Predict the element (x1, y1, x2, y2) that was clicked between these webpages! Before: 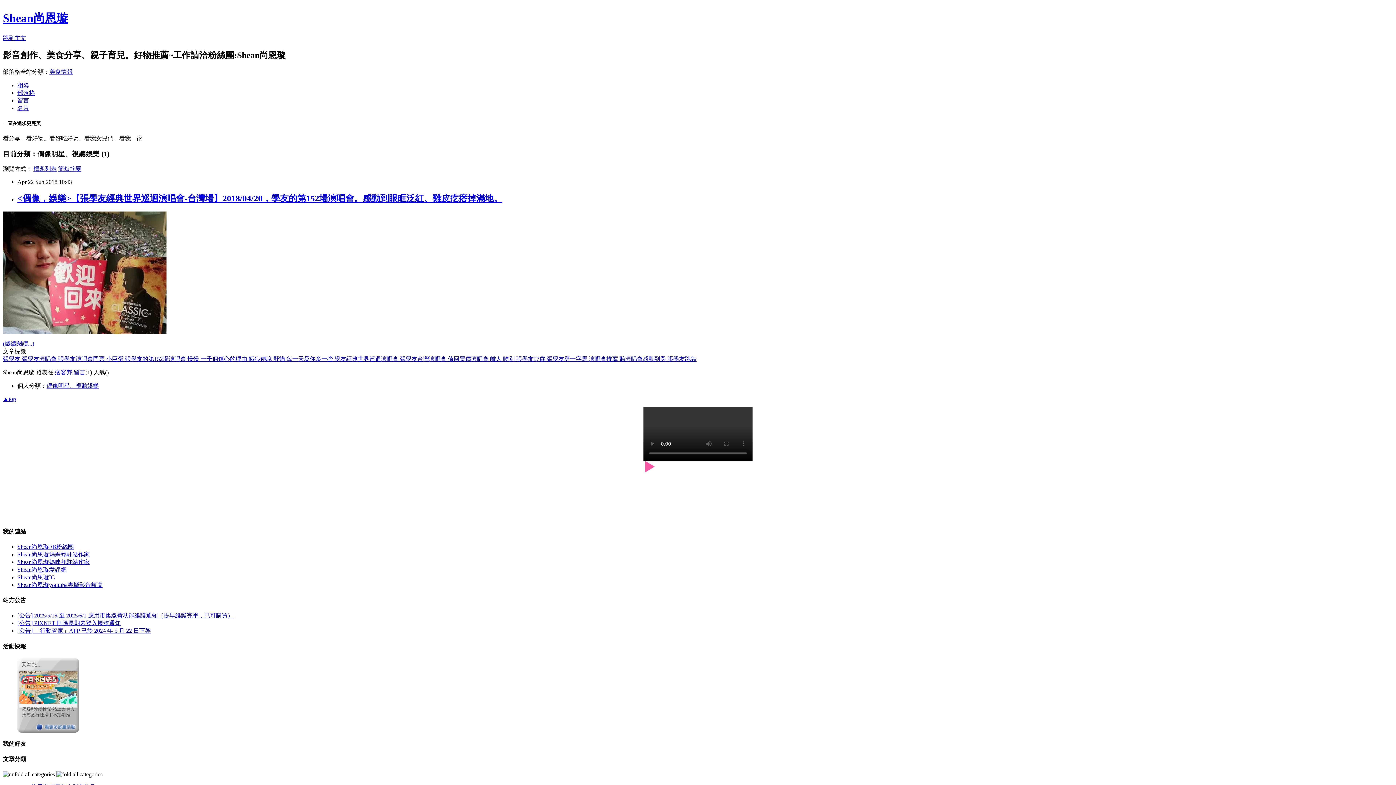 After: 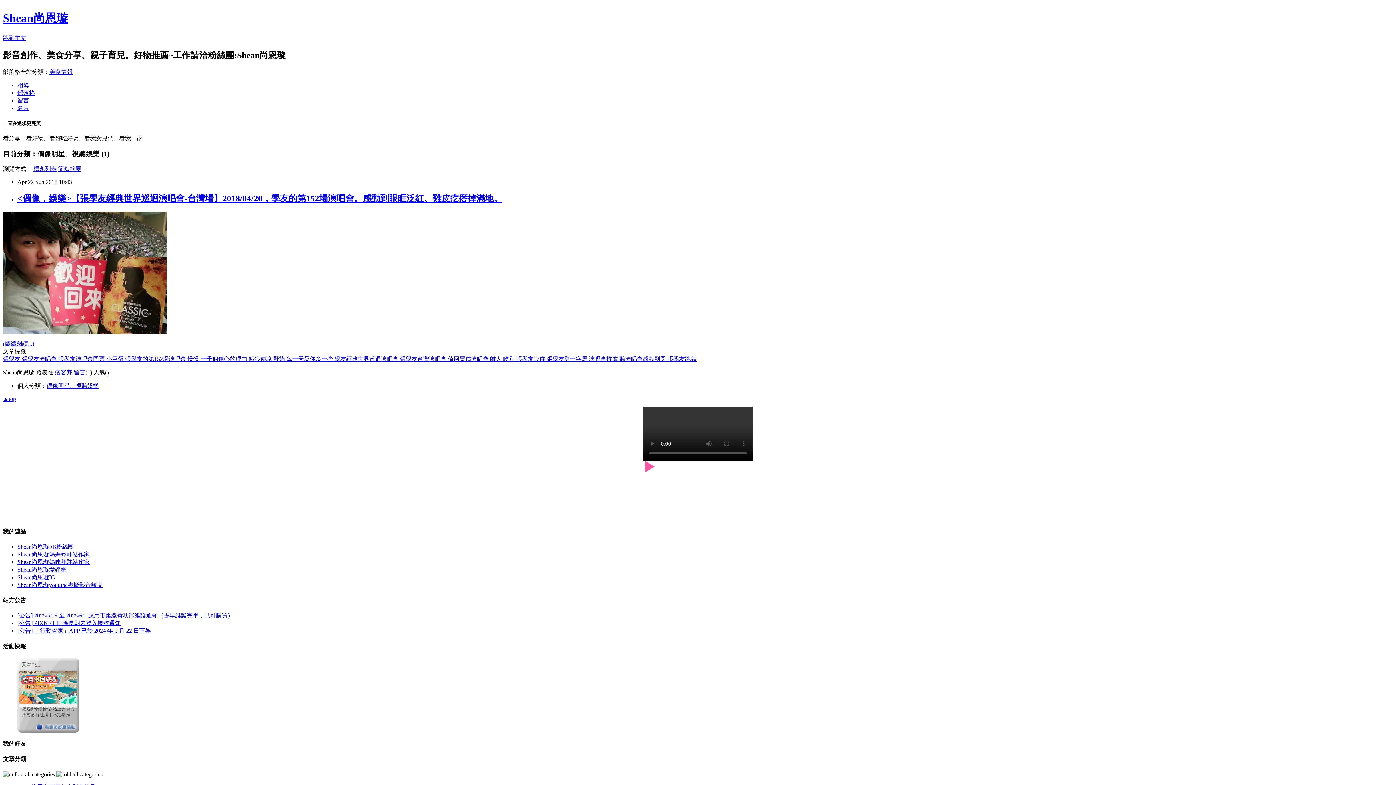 Action: label: [公告] PIXNET 刪除長期未登入帳號通知 bbox: (17, 620, 120, 626)